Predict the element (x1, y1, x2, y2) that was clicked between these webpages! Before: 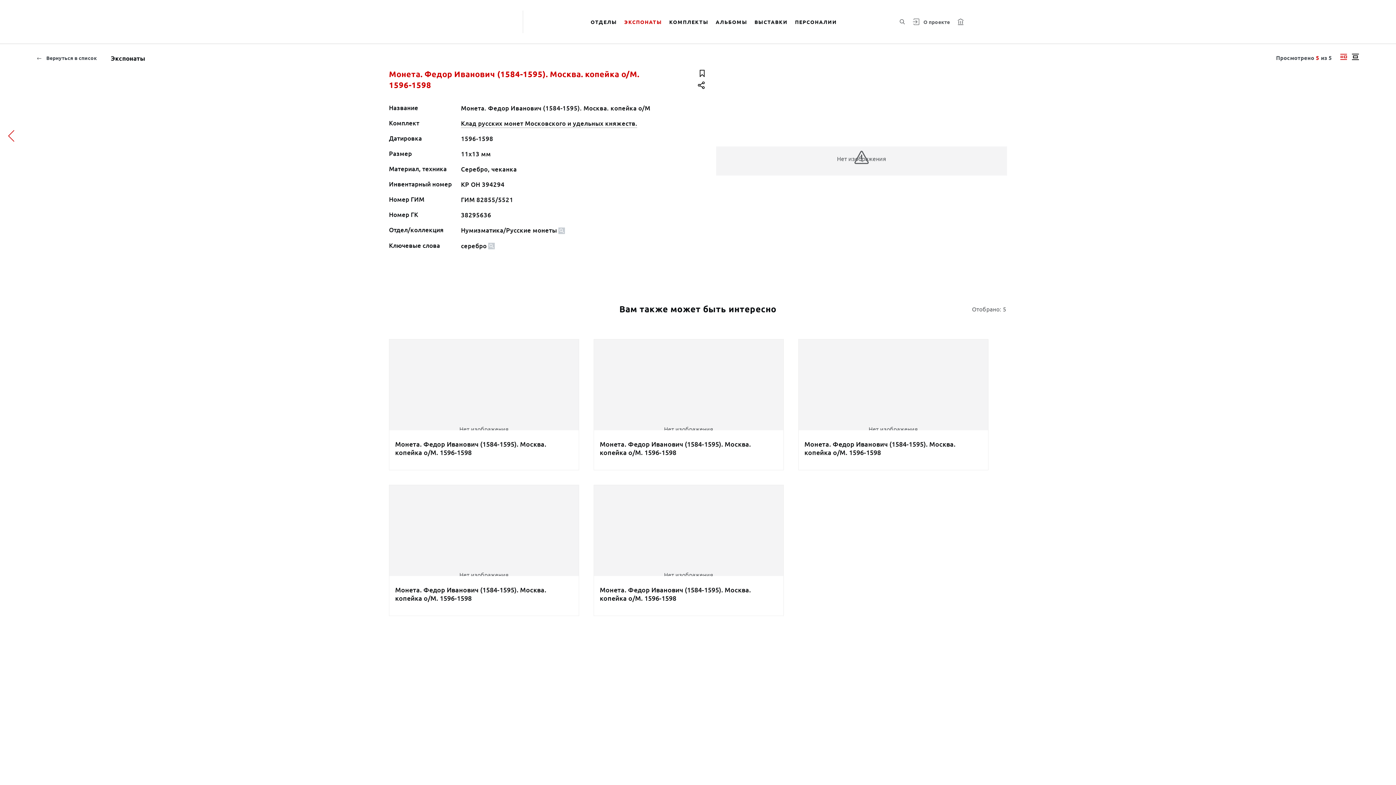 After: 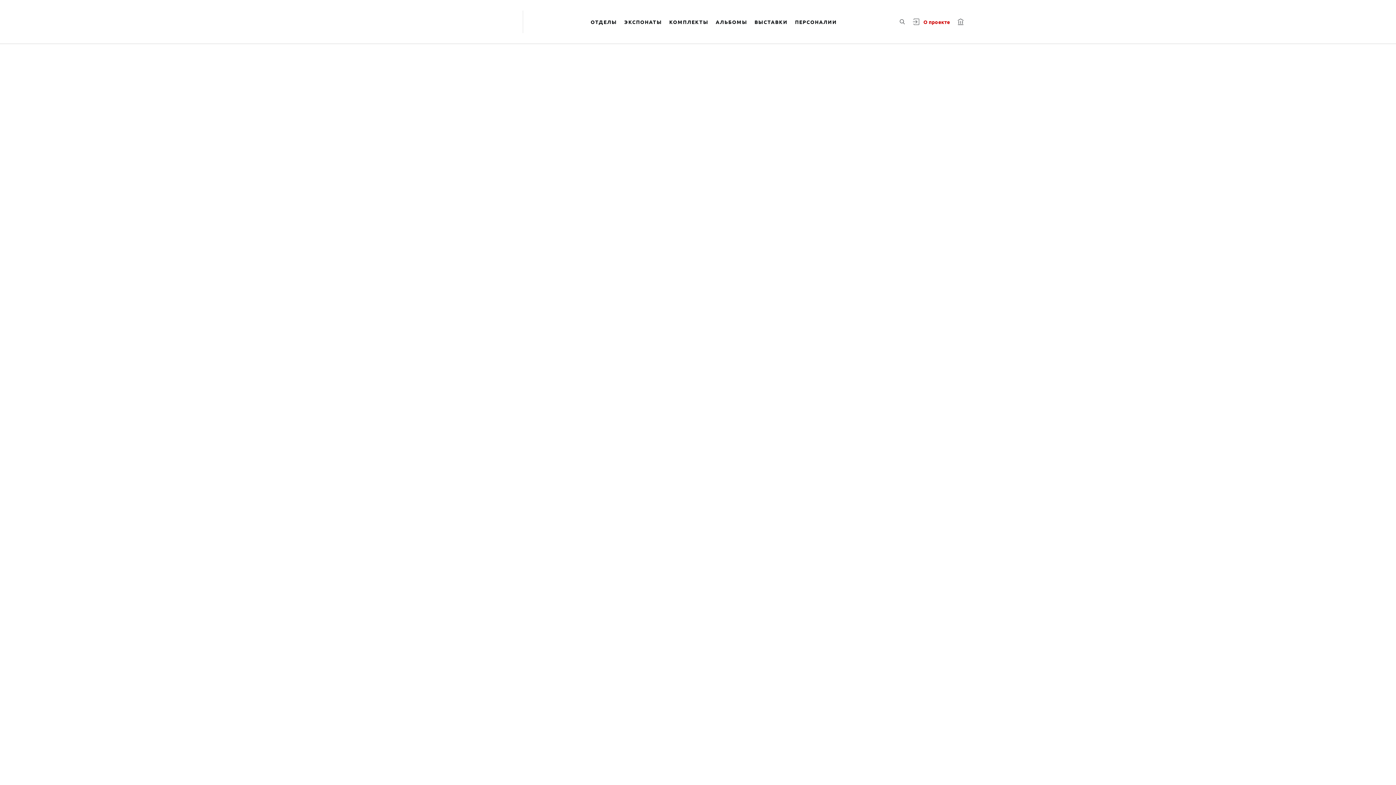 Action: bbox: (921, 15, 952, 28) label: О проекте